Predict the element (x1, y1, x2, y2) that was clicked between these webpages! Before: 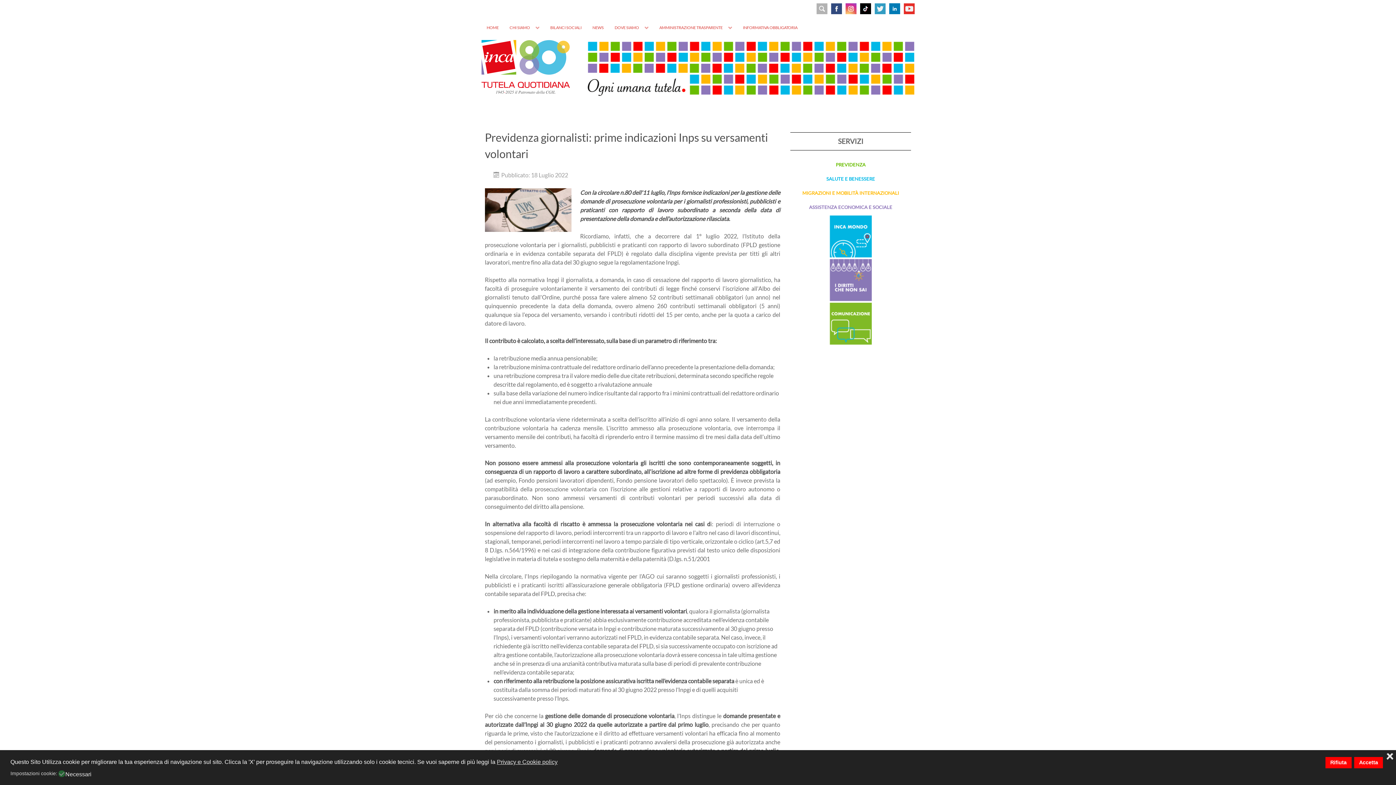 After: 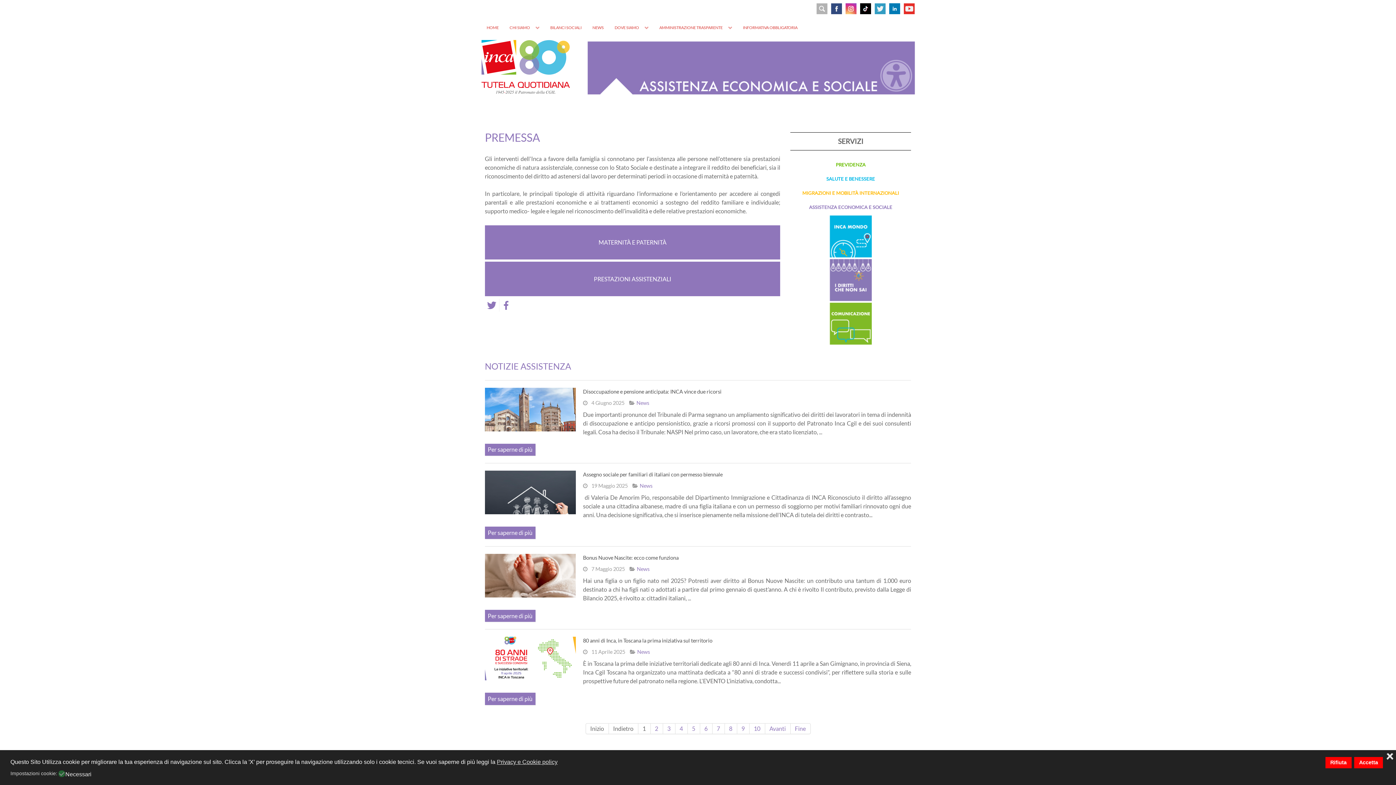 Action: label: ASSISTENZA ECONOMICA E SOCIALE bbox: (809, 204, 892, 210)